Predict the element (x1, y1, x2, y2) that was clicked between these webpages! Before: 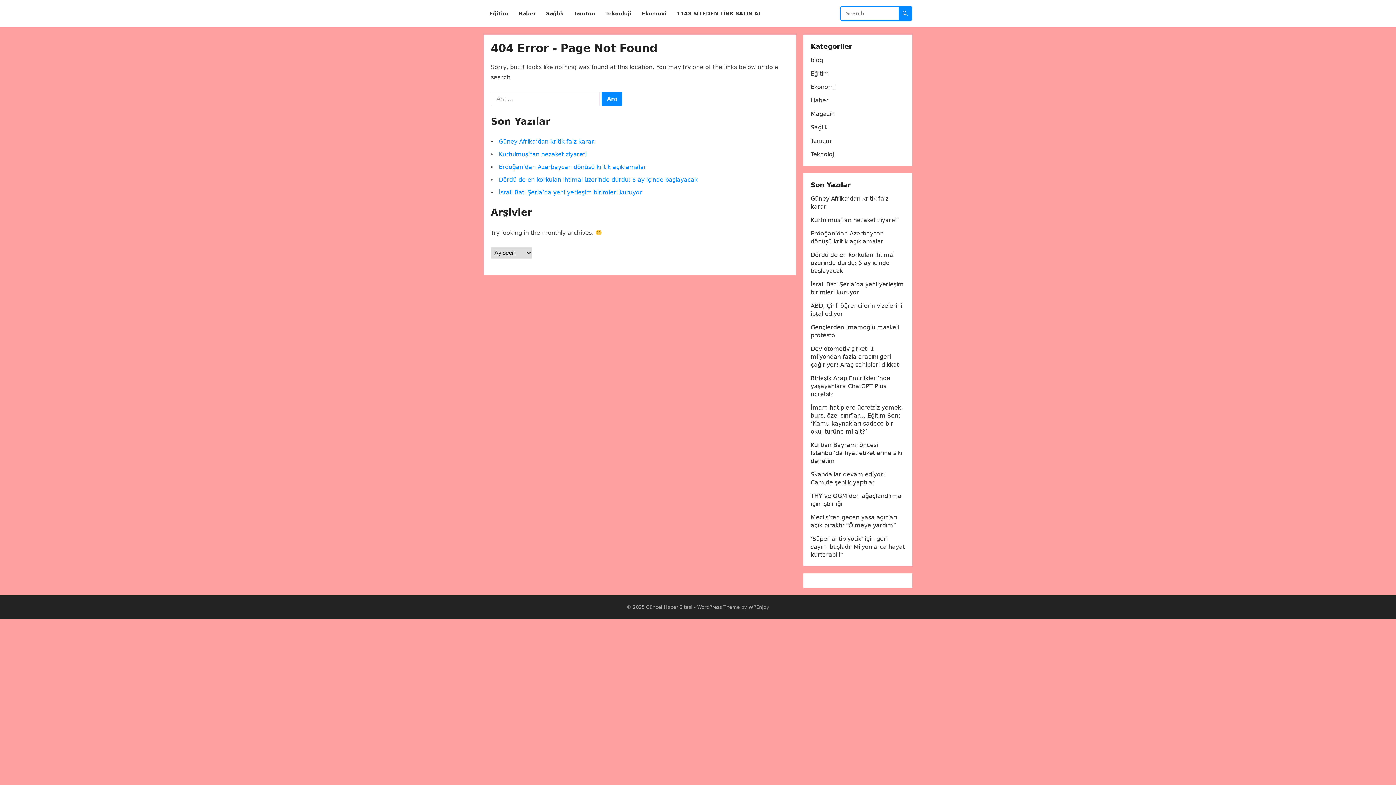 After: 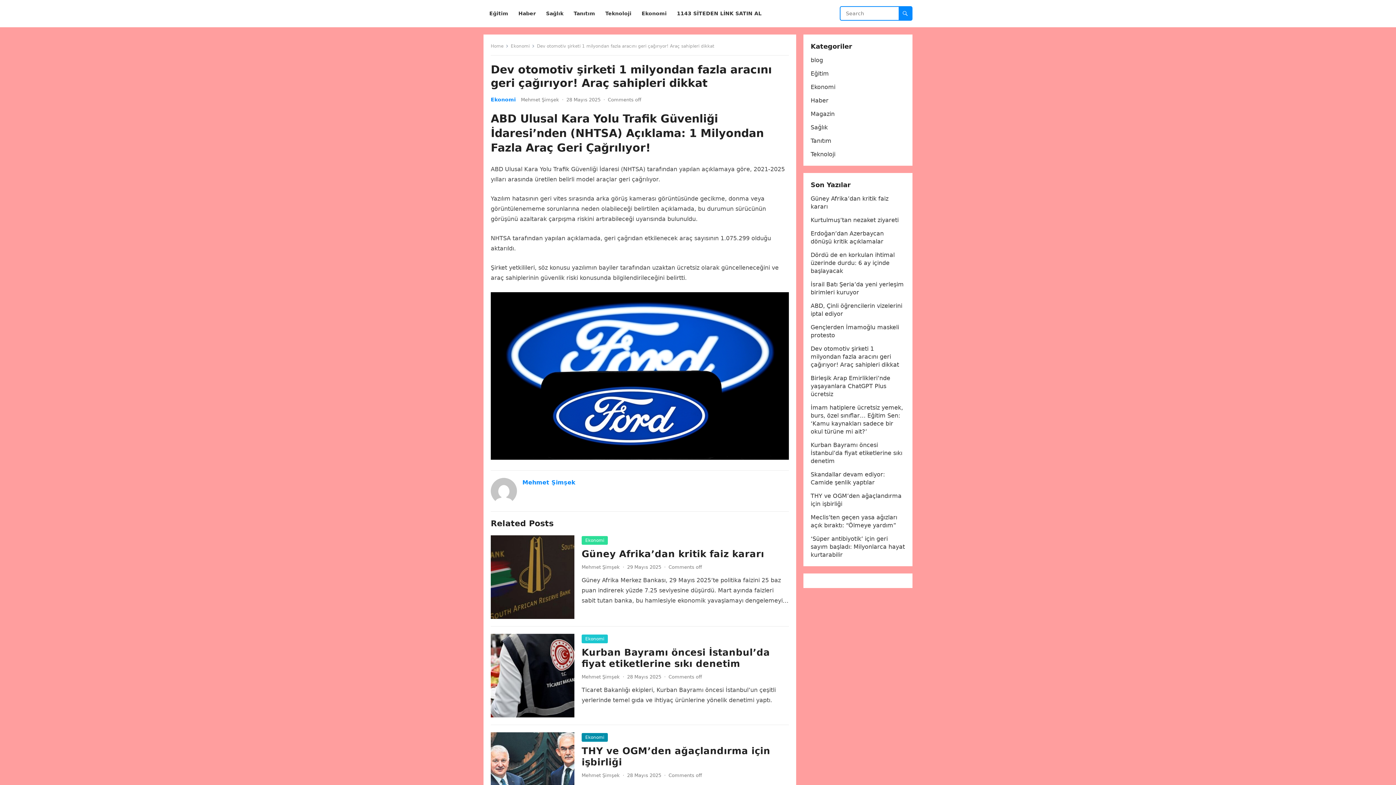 Action: label: Dev otomotiv şirketi 1 milyondan fazla aracını geri çağırıyor! Araç sahipleri dikkat bbox: (810, 345, 899, 368)